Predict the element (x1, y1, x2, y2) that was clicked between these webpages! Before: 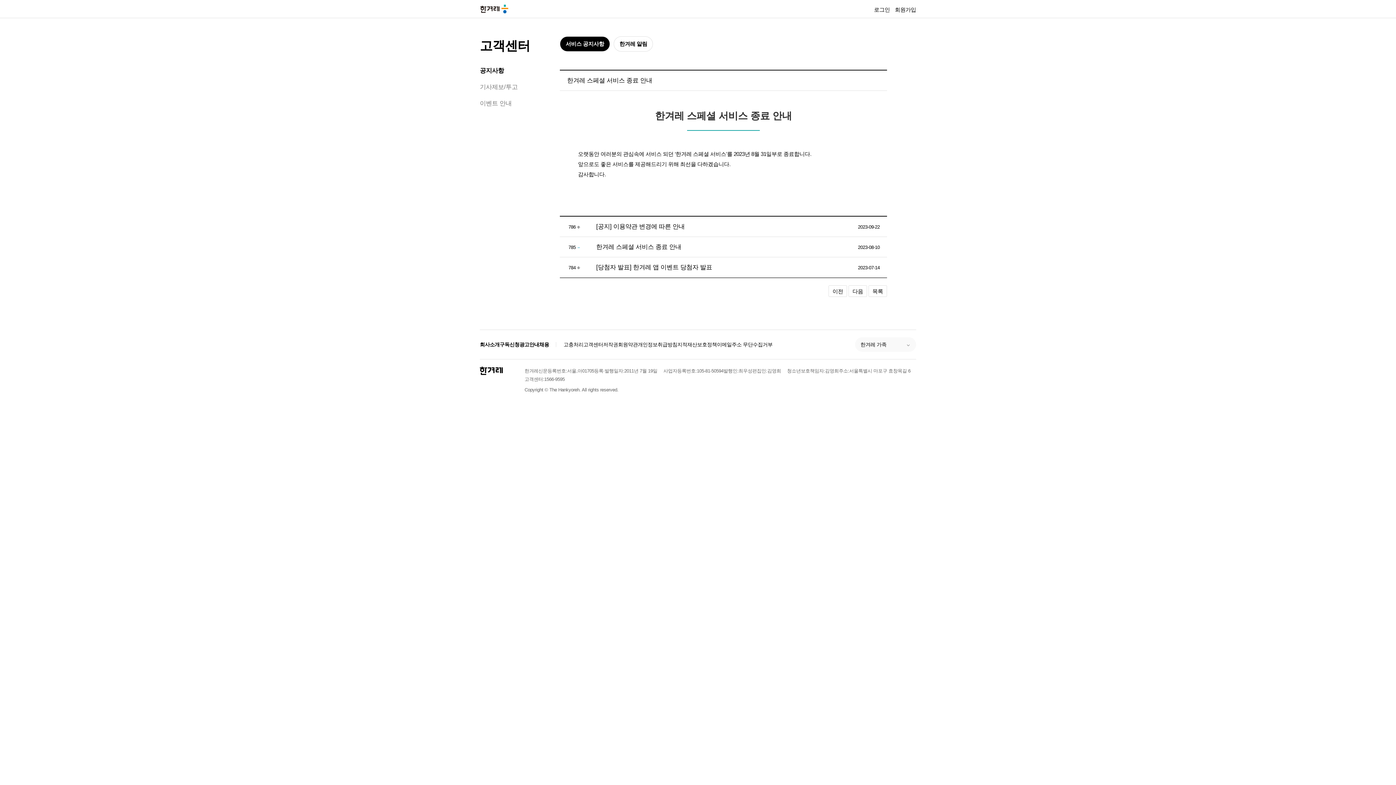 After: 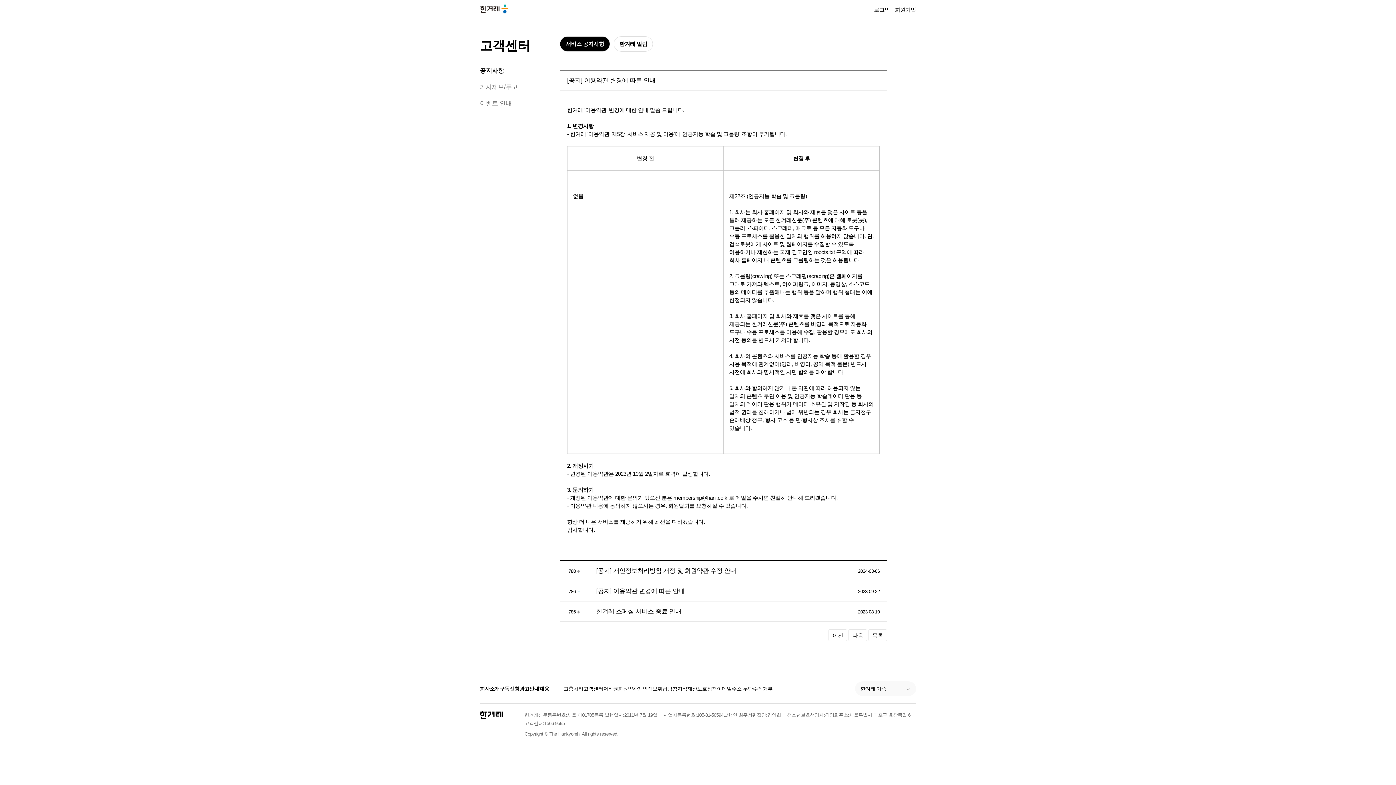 Action: bbox: (848, 285, 867, 297) label: 다음